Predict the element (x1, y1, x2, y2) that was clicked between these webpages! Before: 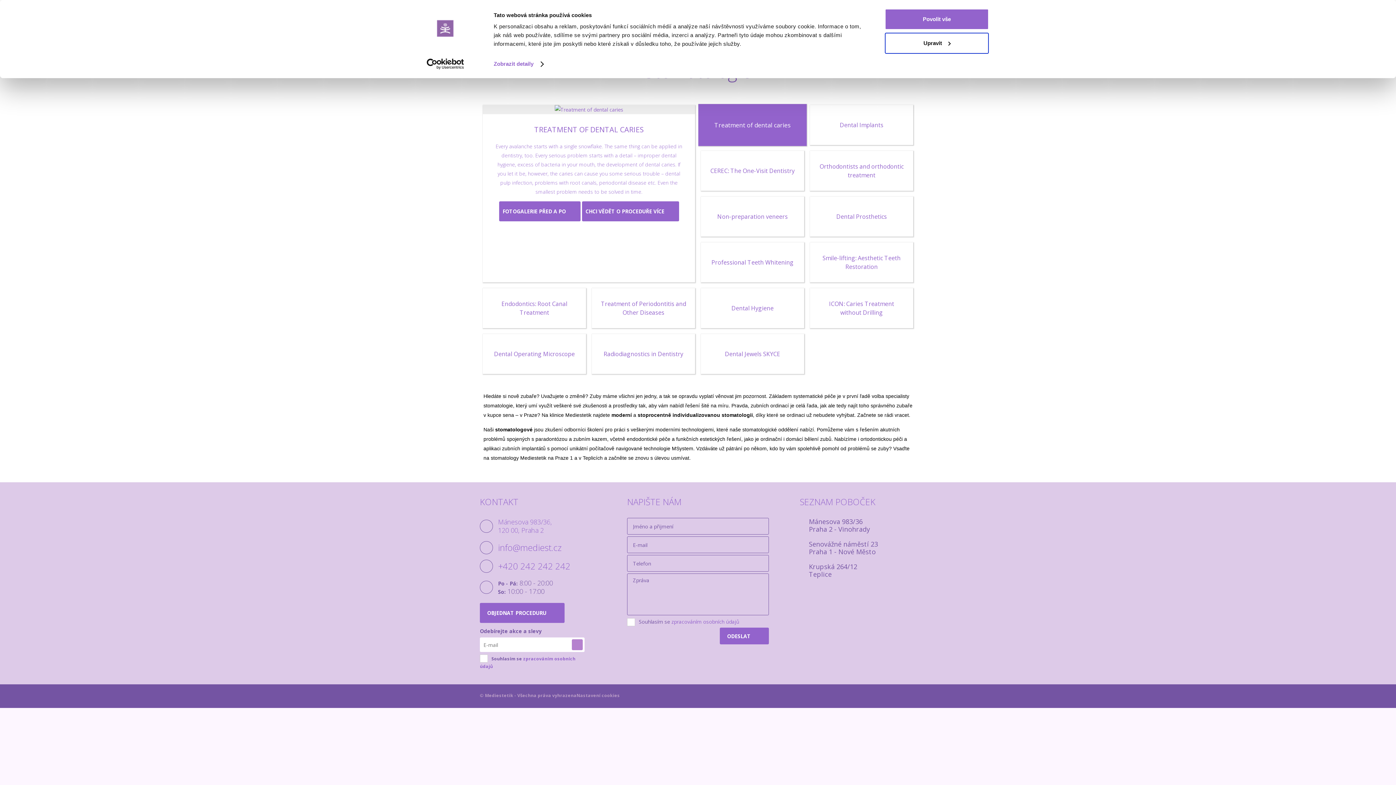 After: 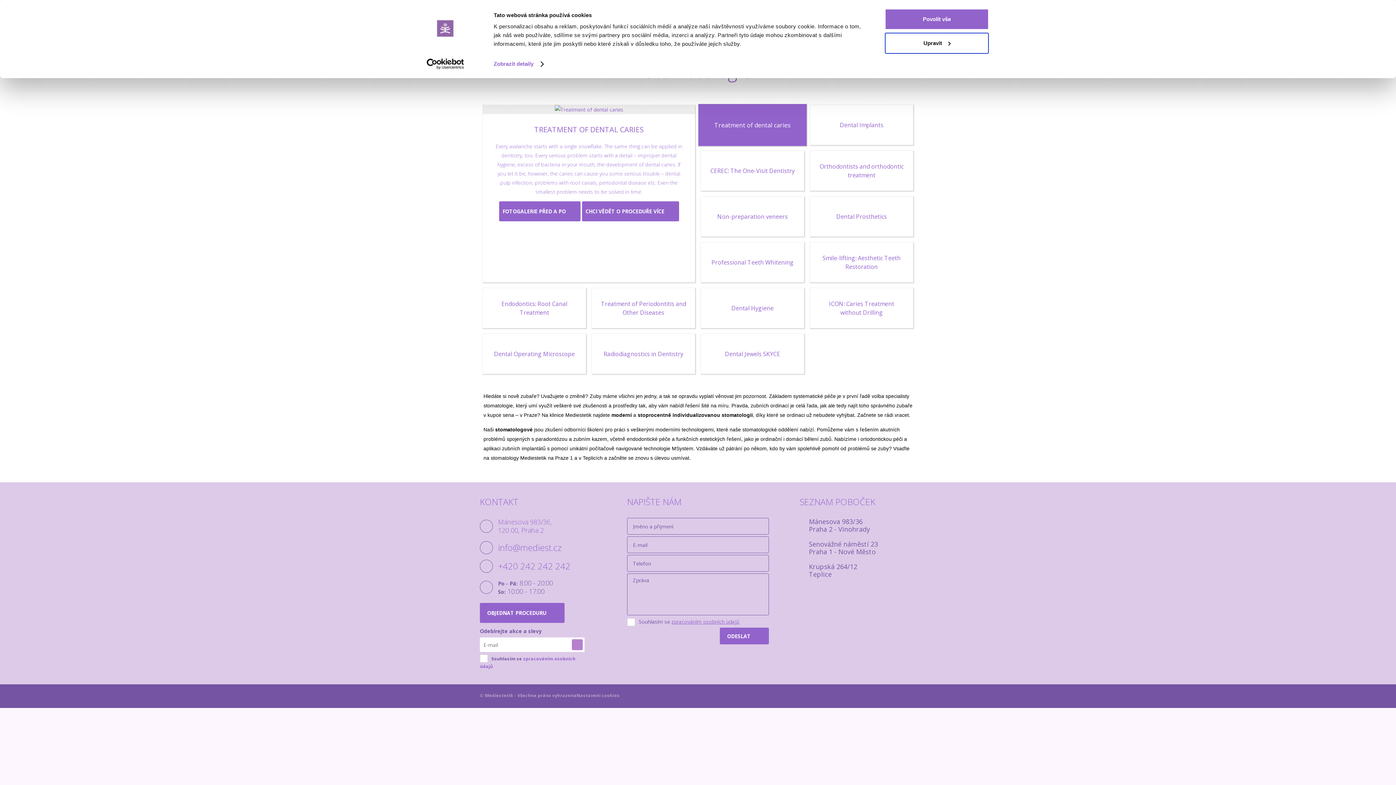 Action: bbox: (671, 618, 739, 625) label: zpracováním osobních údajů